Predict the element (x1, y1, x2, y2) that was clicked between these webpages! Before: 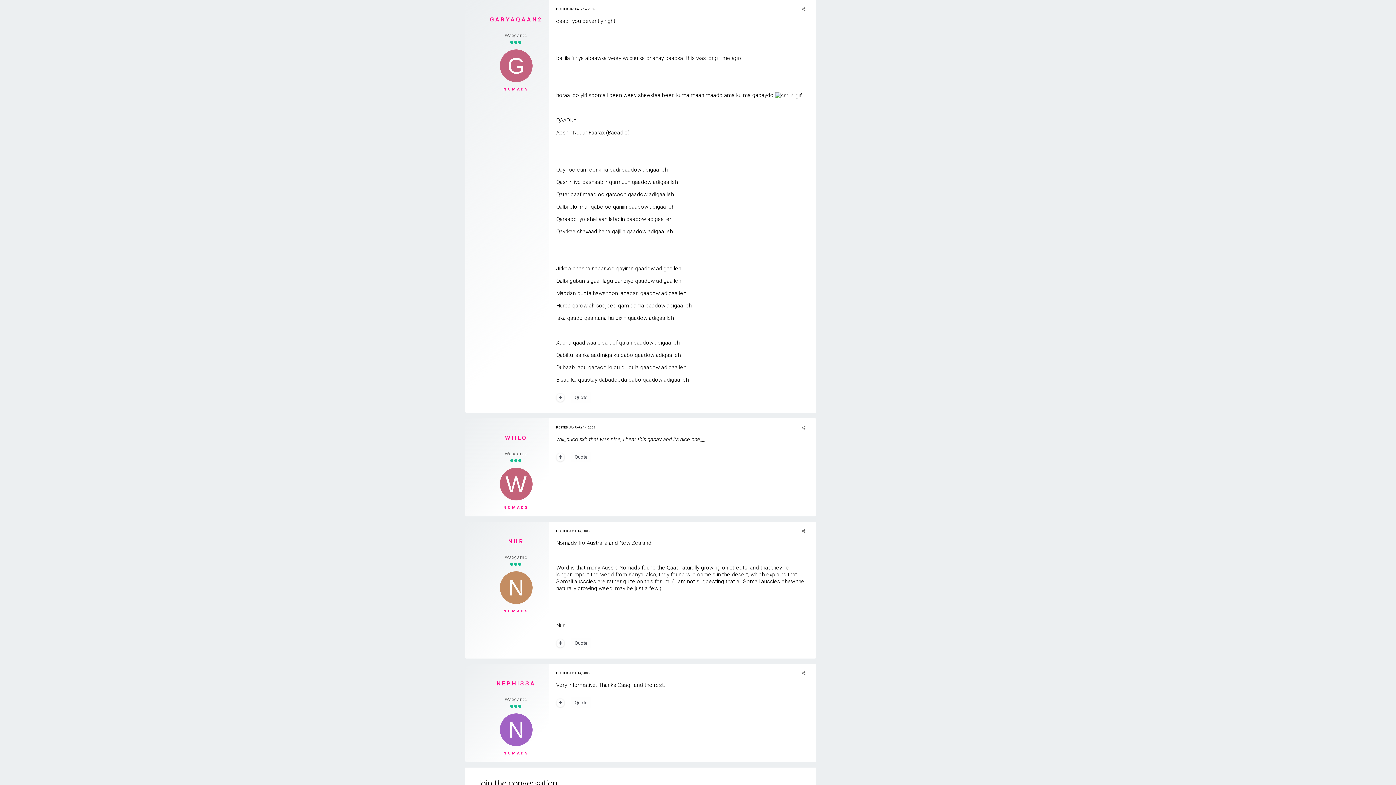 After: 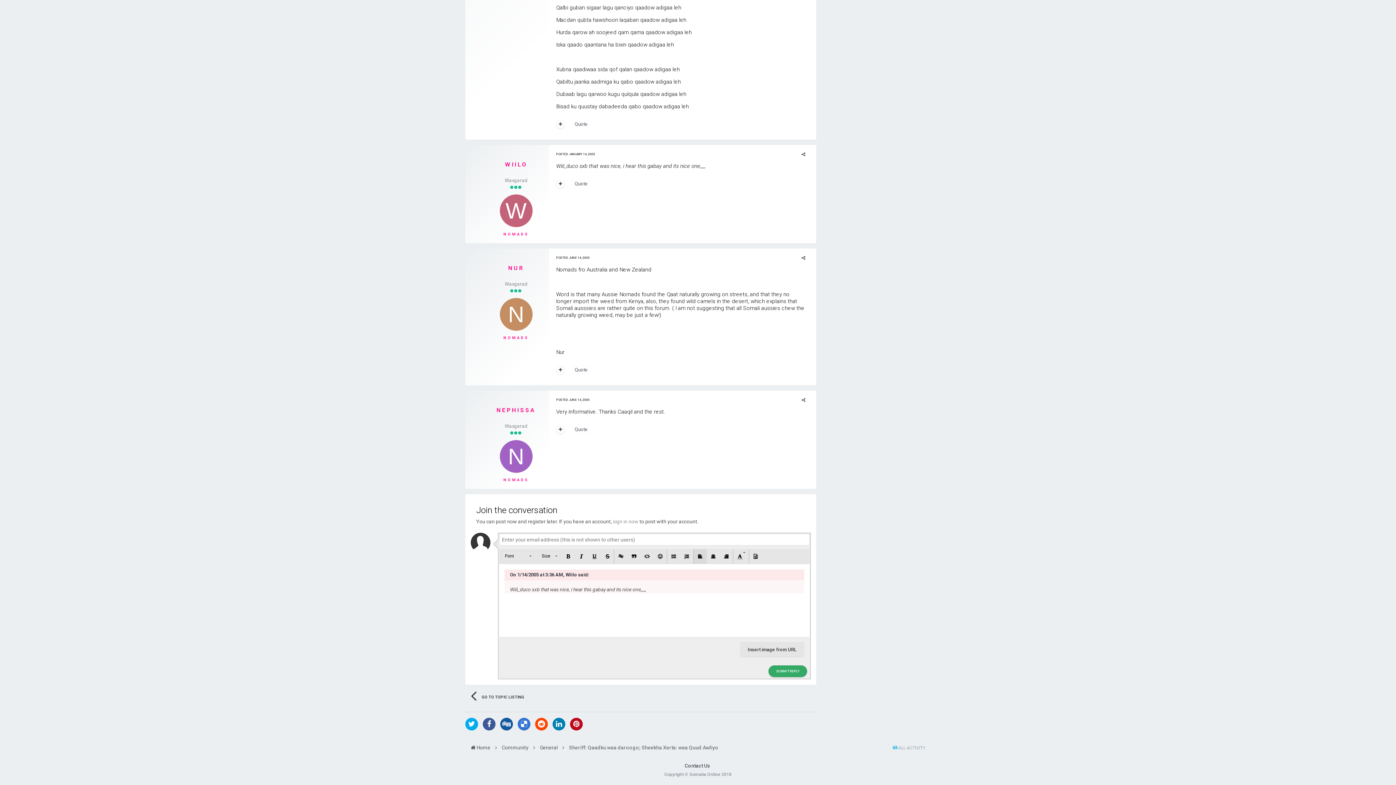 Action: label: Quote bbox: (571, 452, 591, 462)